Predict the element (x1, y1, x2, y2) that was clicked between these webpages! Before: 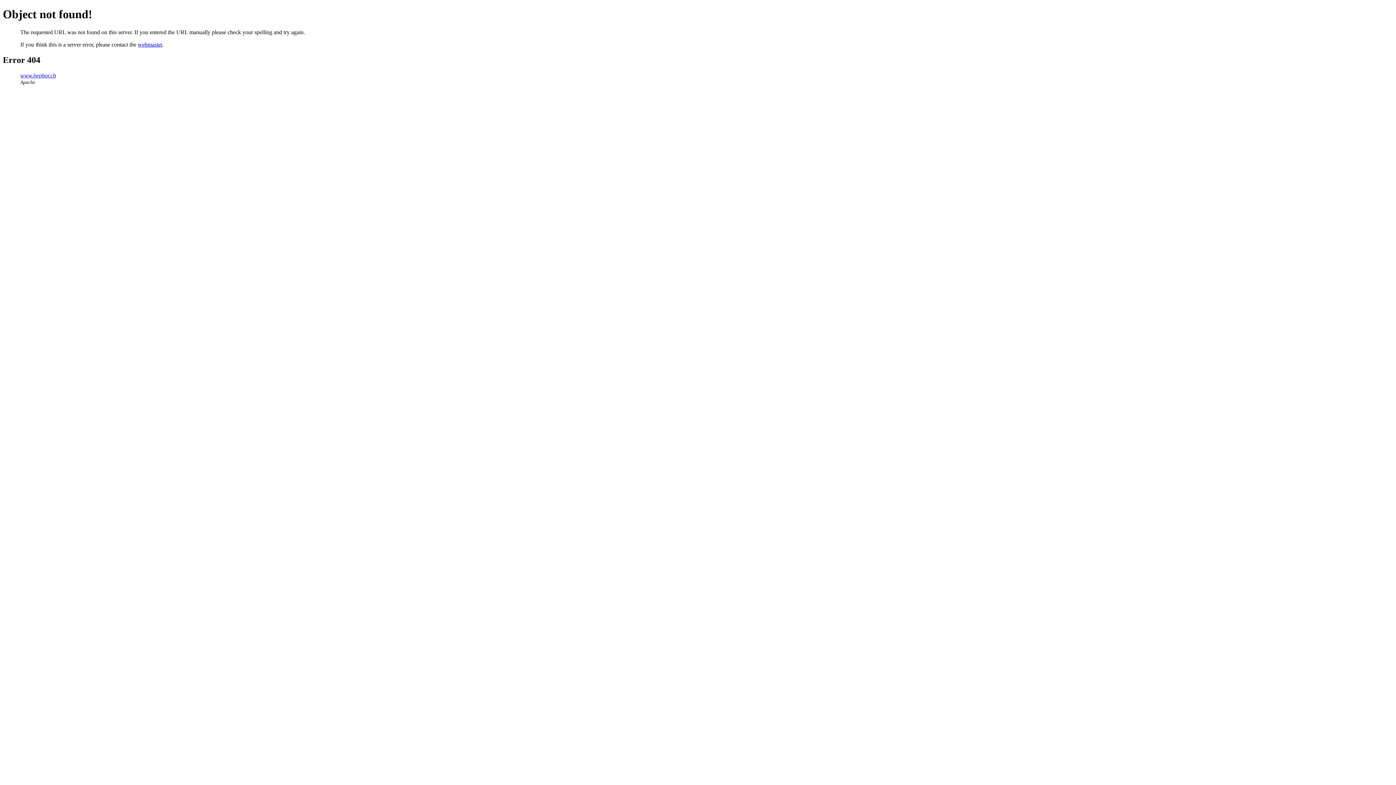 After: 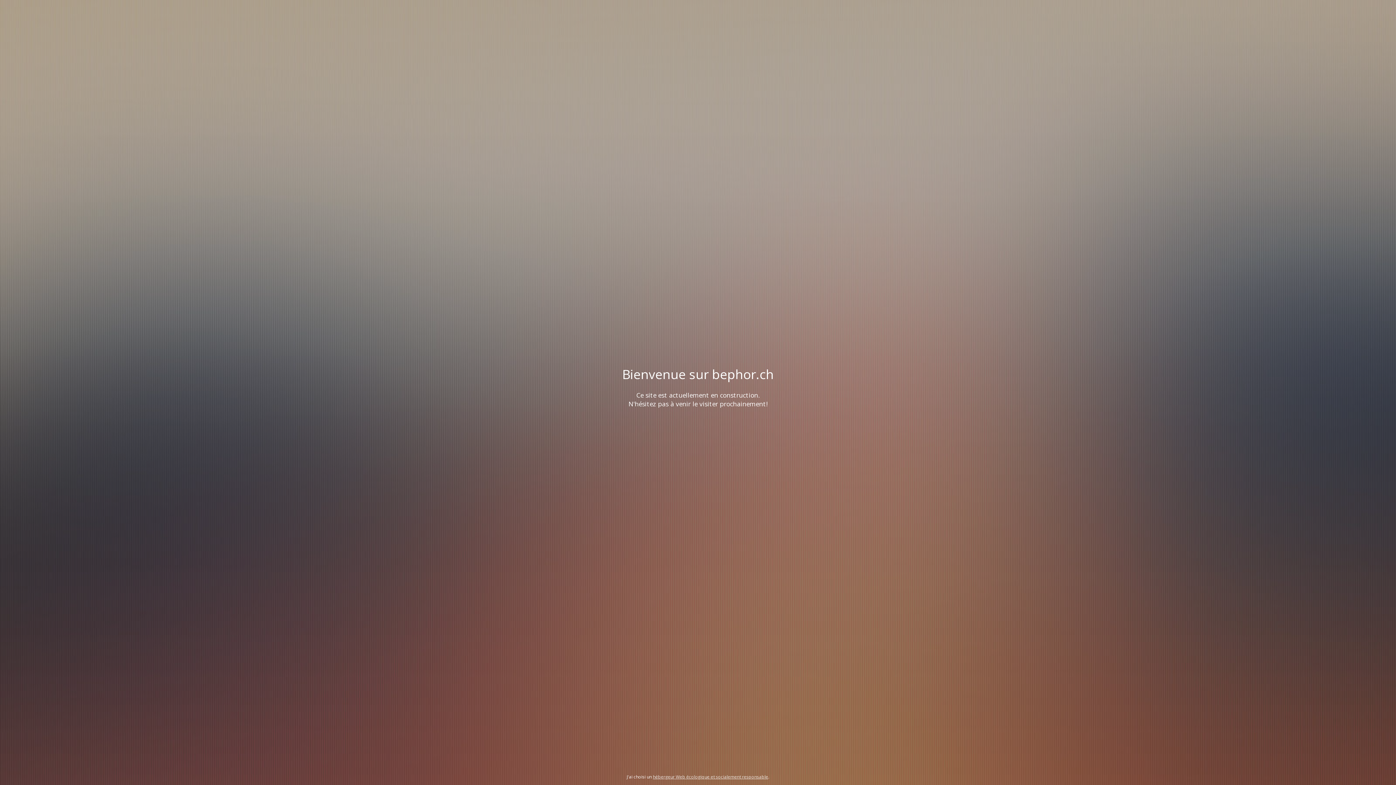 Action: label: www.bephor.ch bbox: (20, 72, 56, 78)